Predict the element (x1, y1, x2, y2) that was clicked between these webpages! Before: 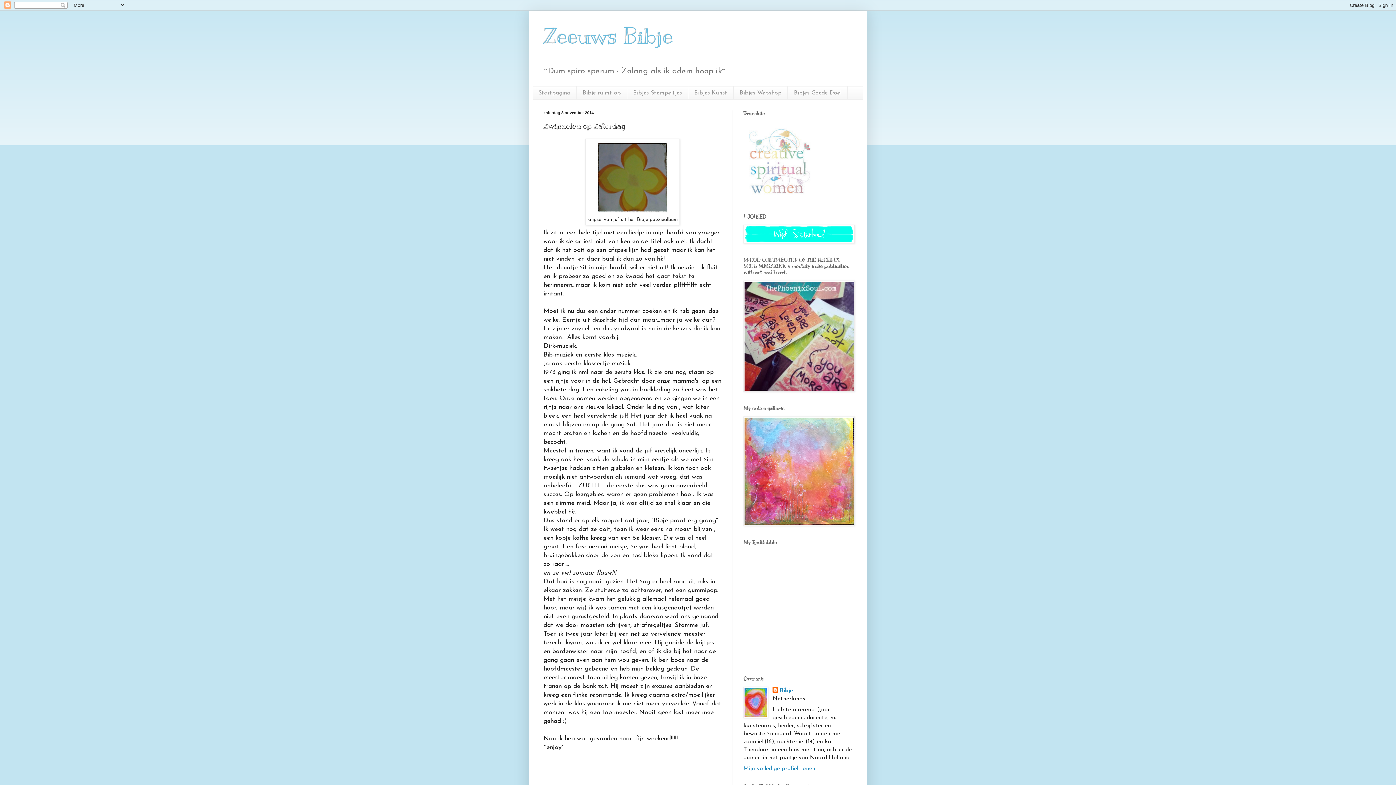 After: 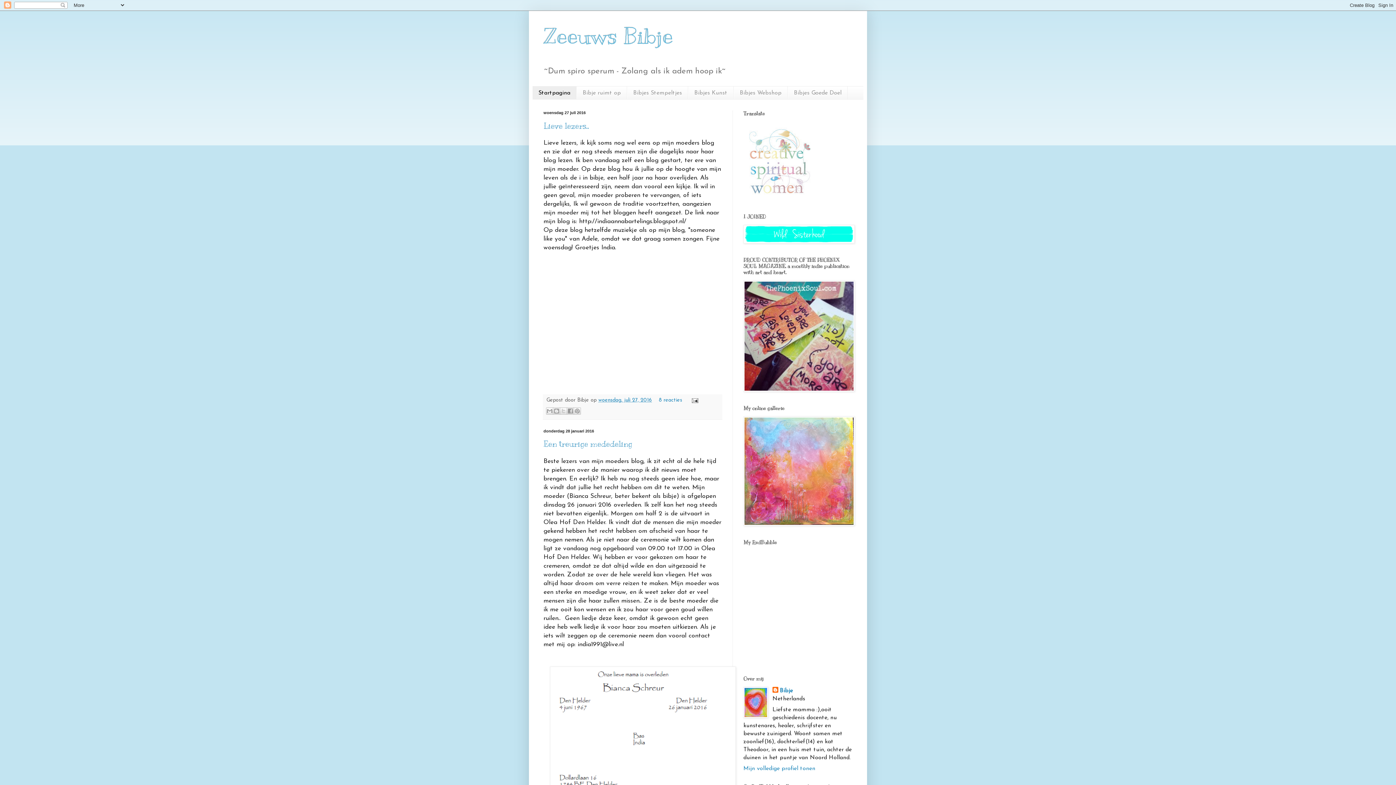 Action: bbox: (532, 86, 576, 99) label: Startpagina